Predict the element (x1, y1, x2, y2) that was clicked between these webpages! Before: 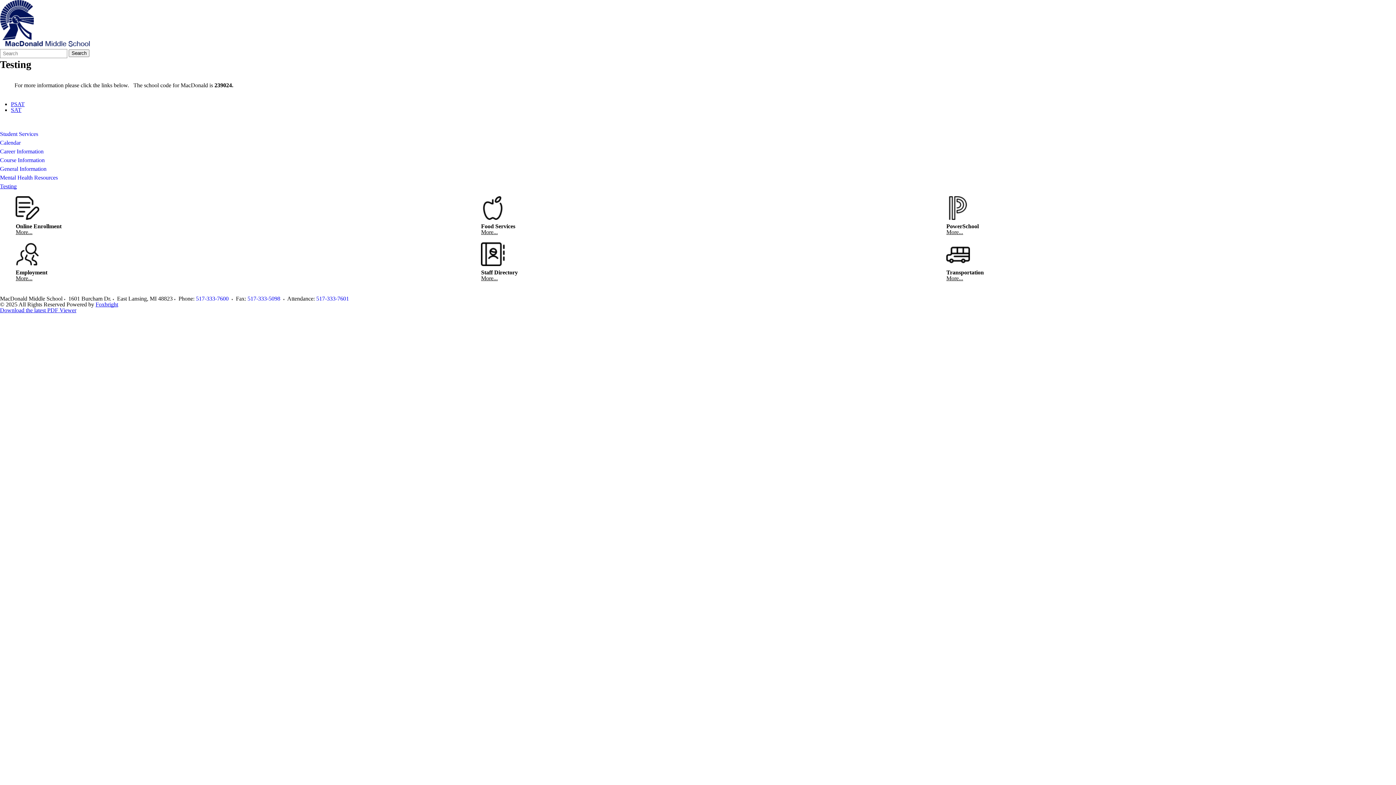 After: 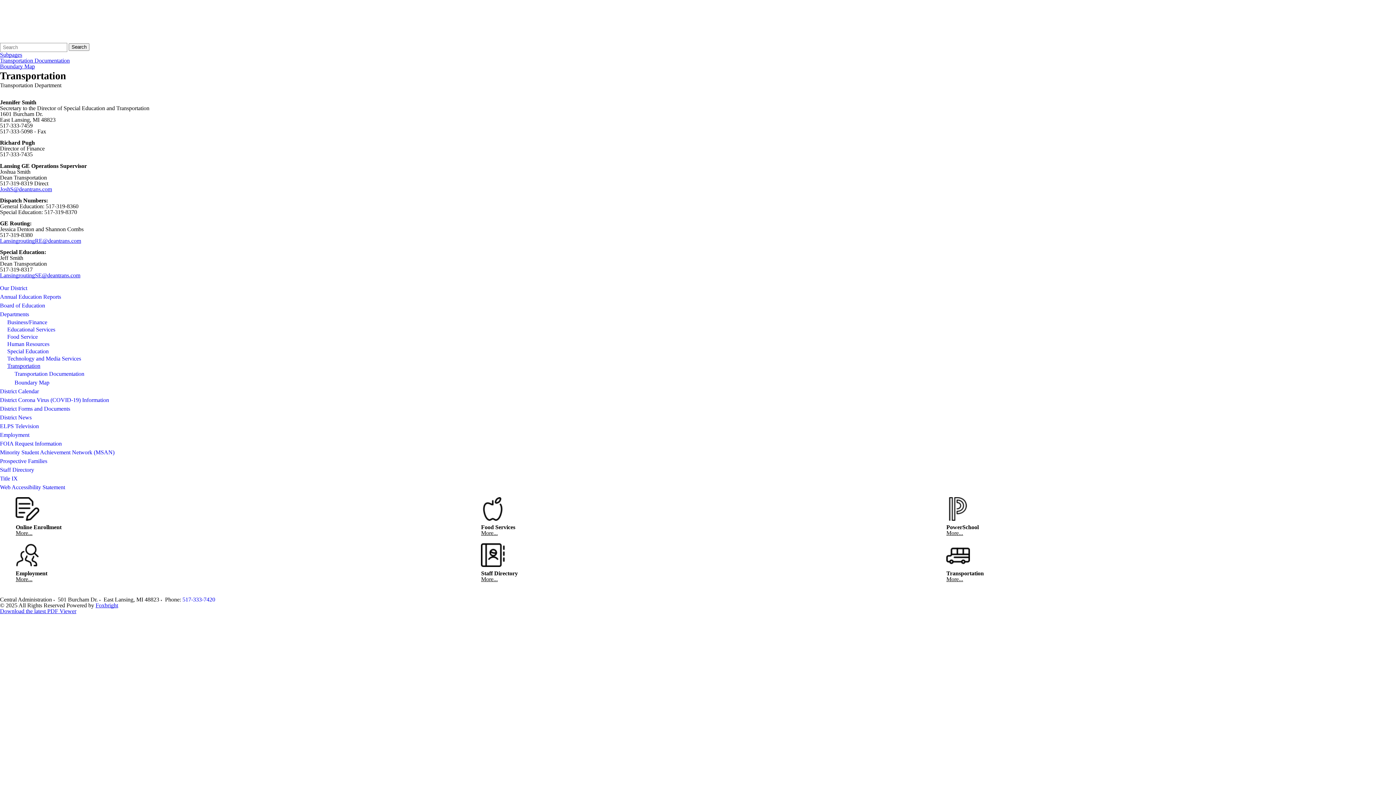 Action: bbox: (944, 240, 1385, 283) label: Transportation
More...